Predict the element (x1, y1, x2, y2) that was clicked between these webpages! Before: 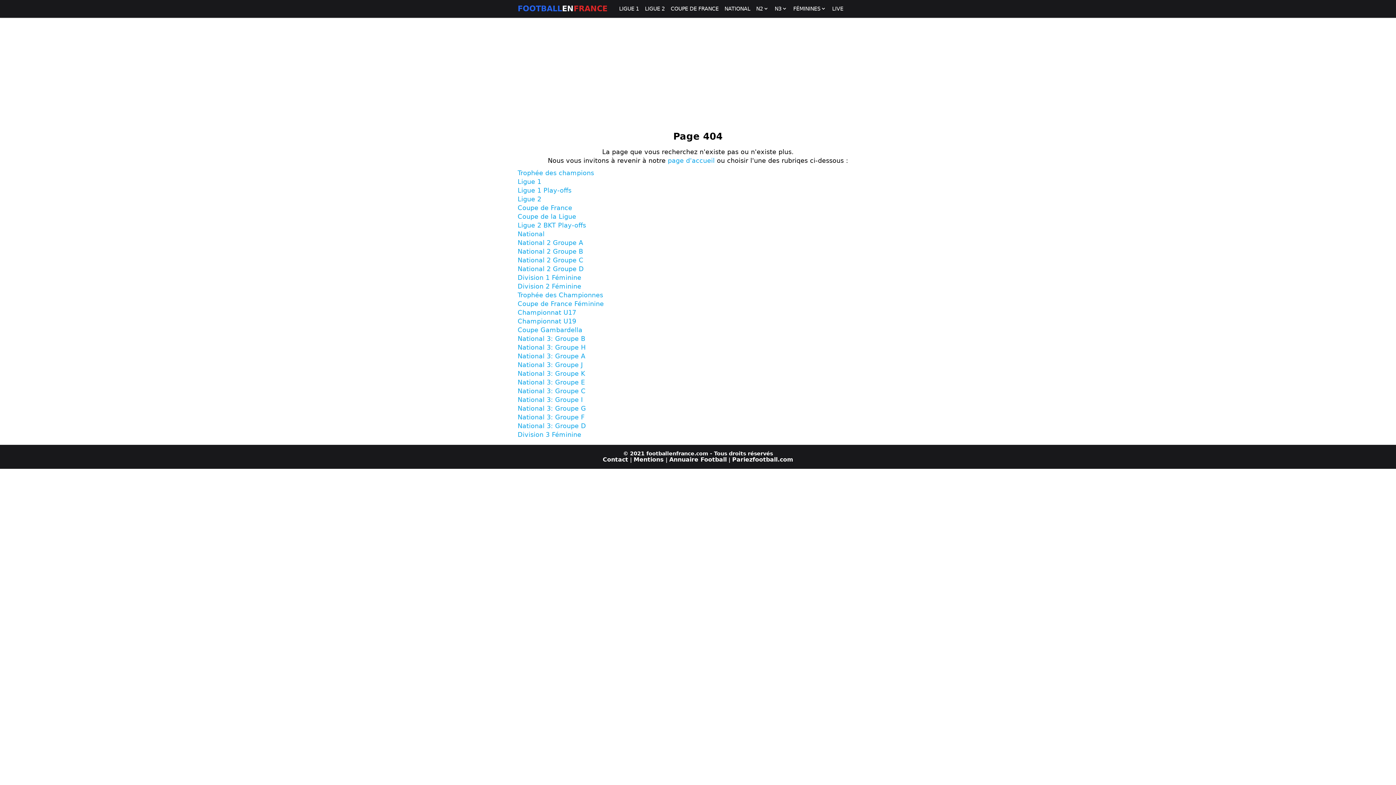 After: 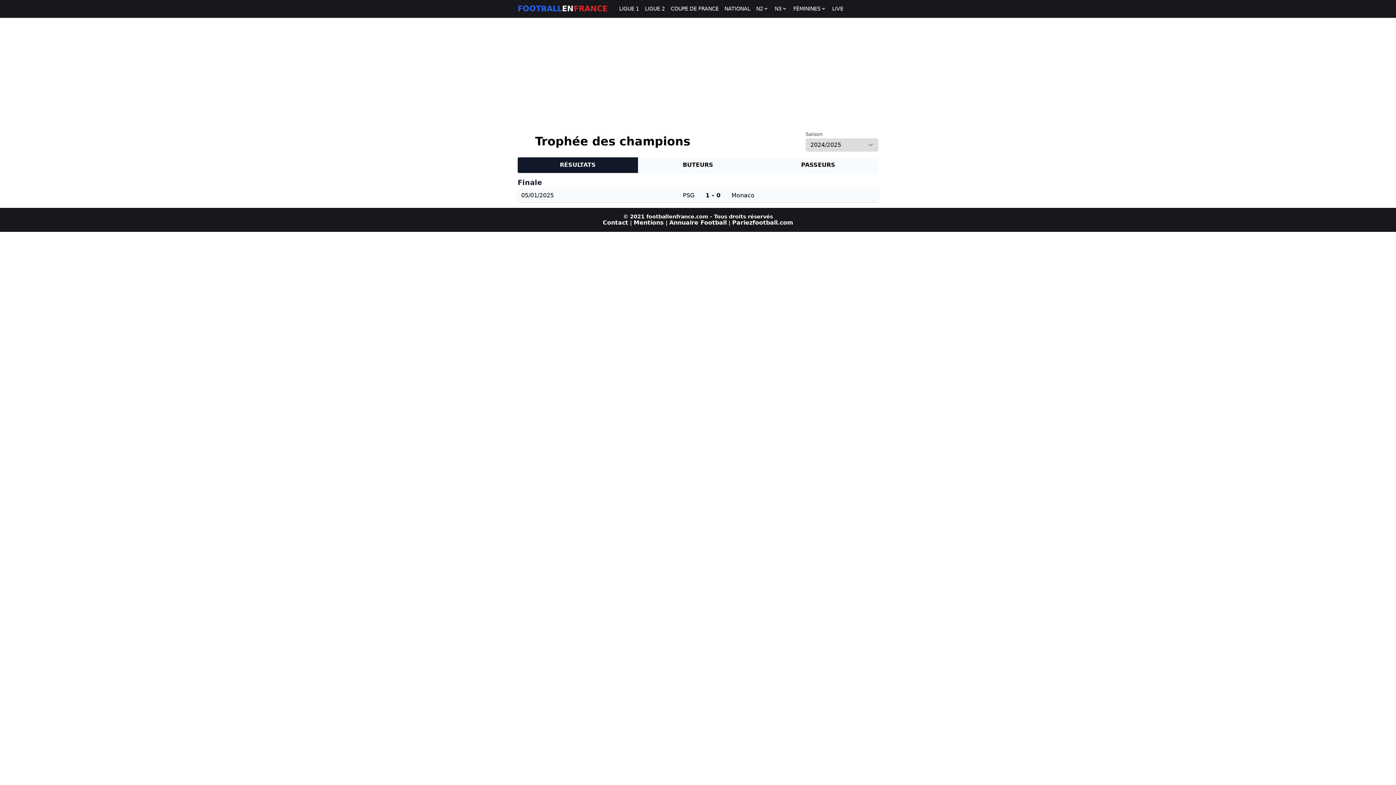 Action: bbox: (517, 169, 594, 176) label: Trophée des champions